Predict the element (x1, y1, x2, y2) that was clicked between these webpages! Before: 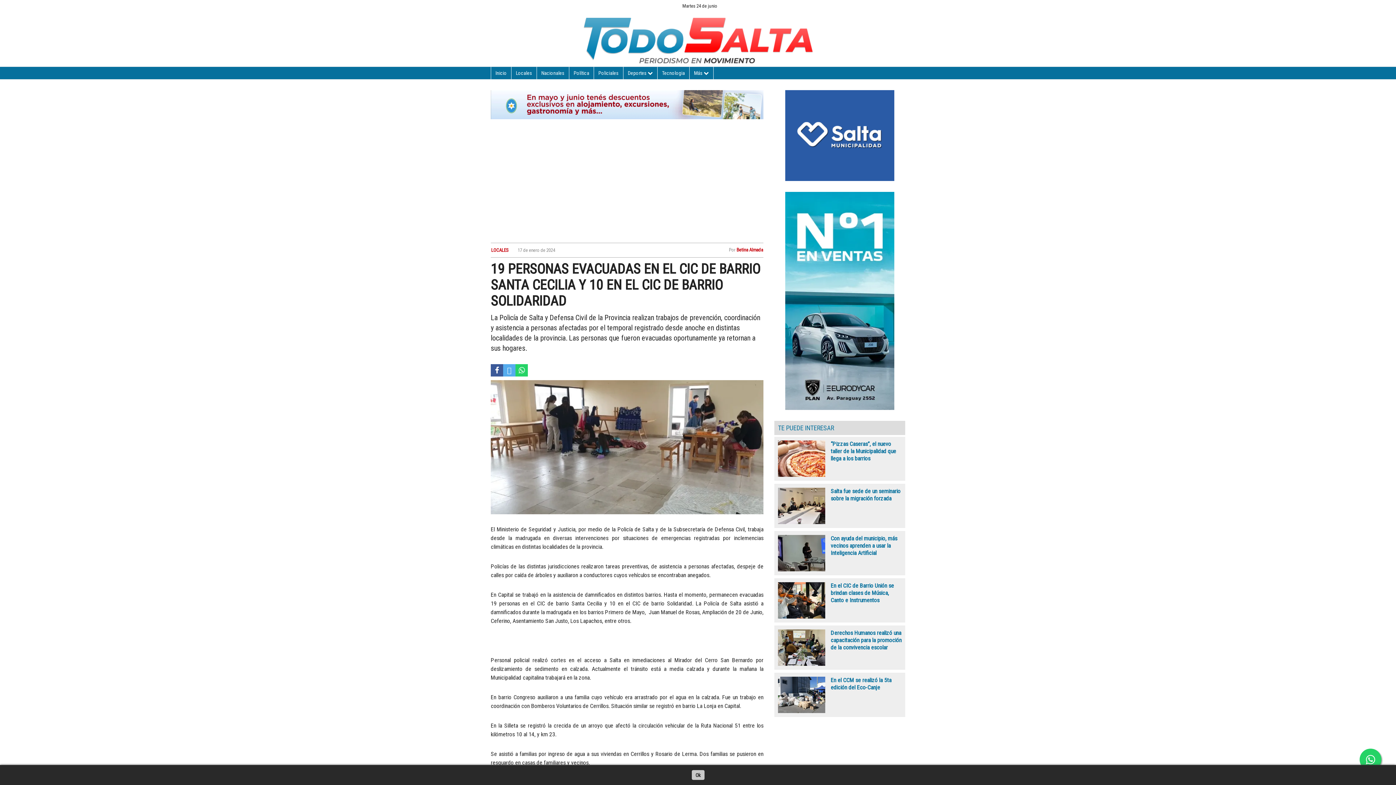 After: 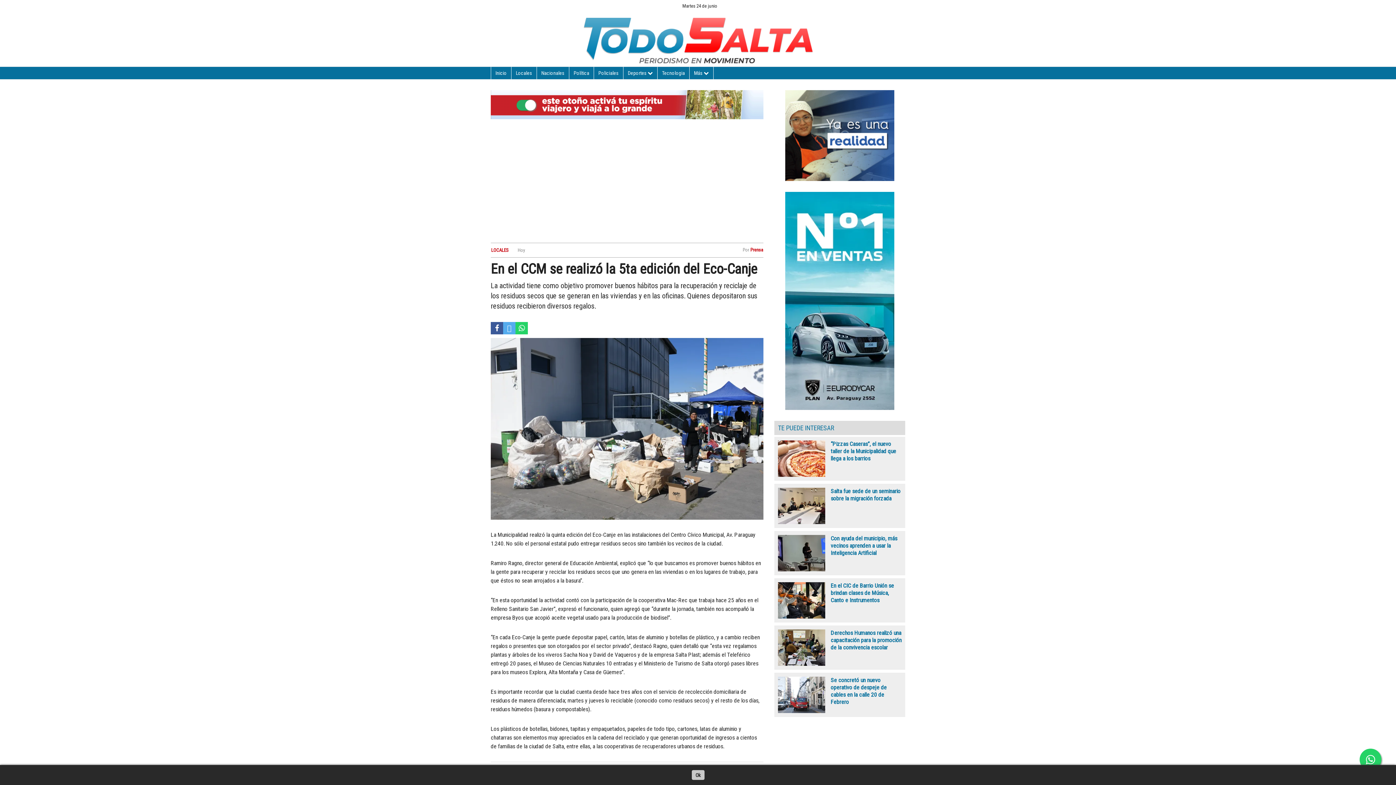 Action: bbox: (778, 677, 825, 713)